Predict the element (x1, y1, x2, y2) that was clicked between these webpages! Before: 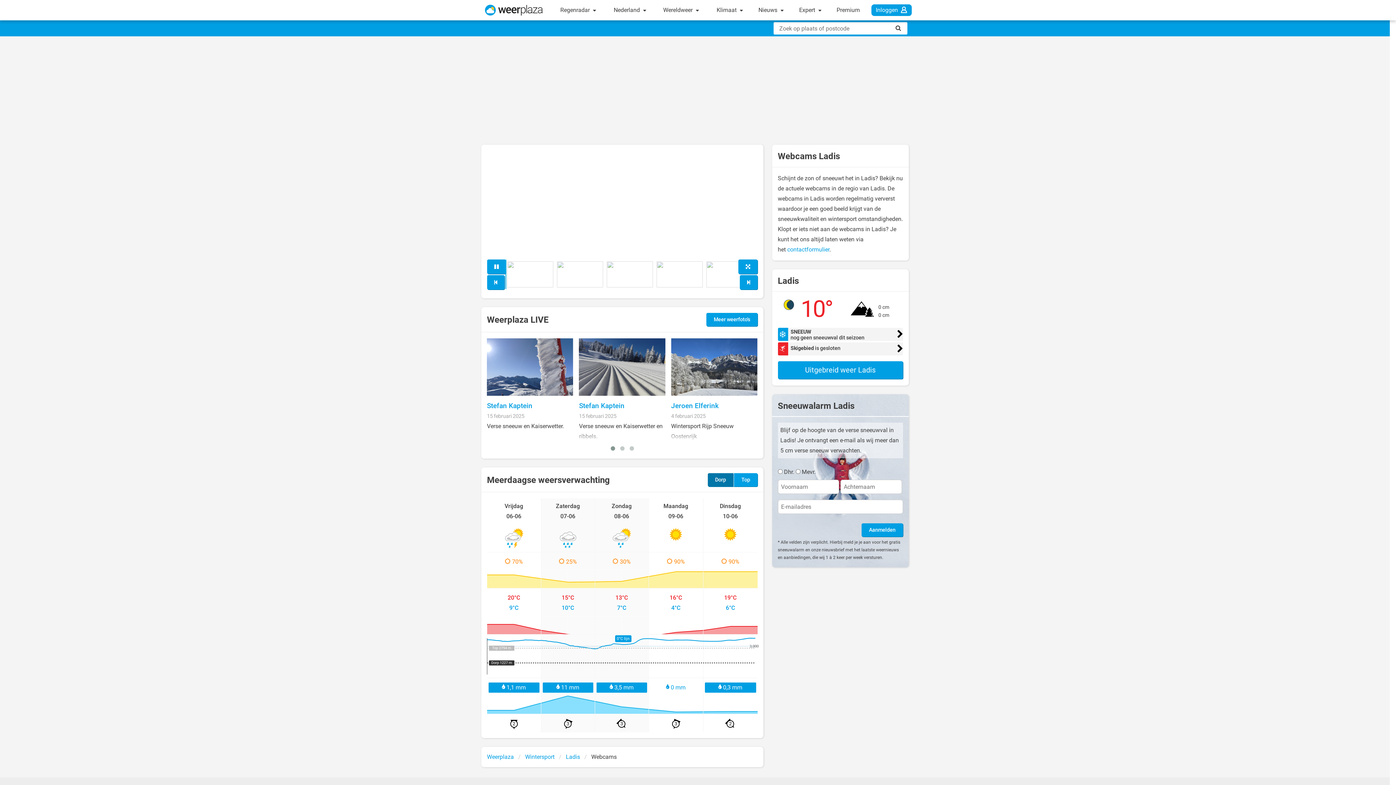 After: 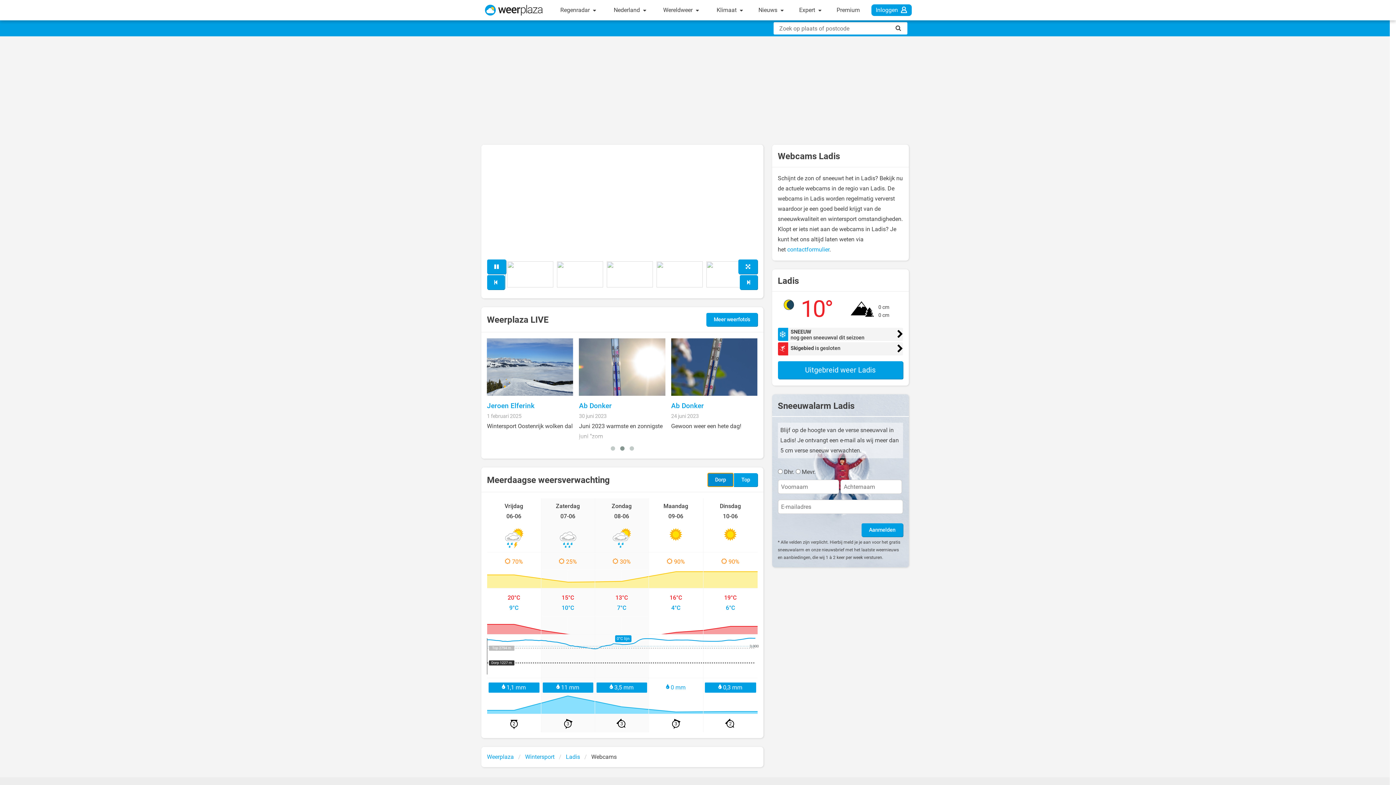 Action: bbox: (707, 473, 733, 486) label: Dorp